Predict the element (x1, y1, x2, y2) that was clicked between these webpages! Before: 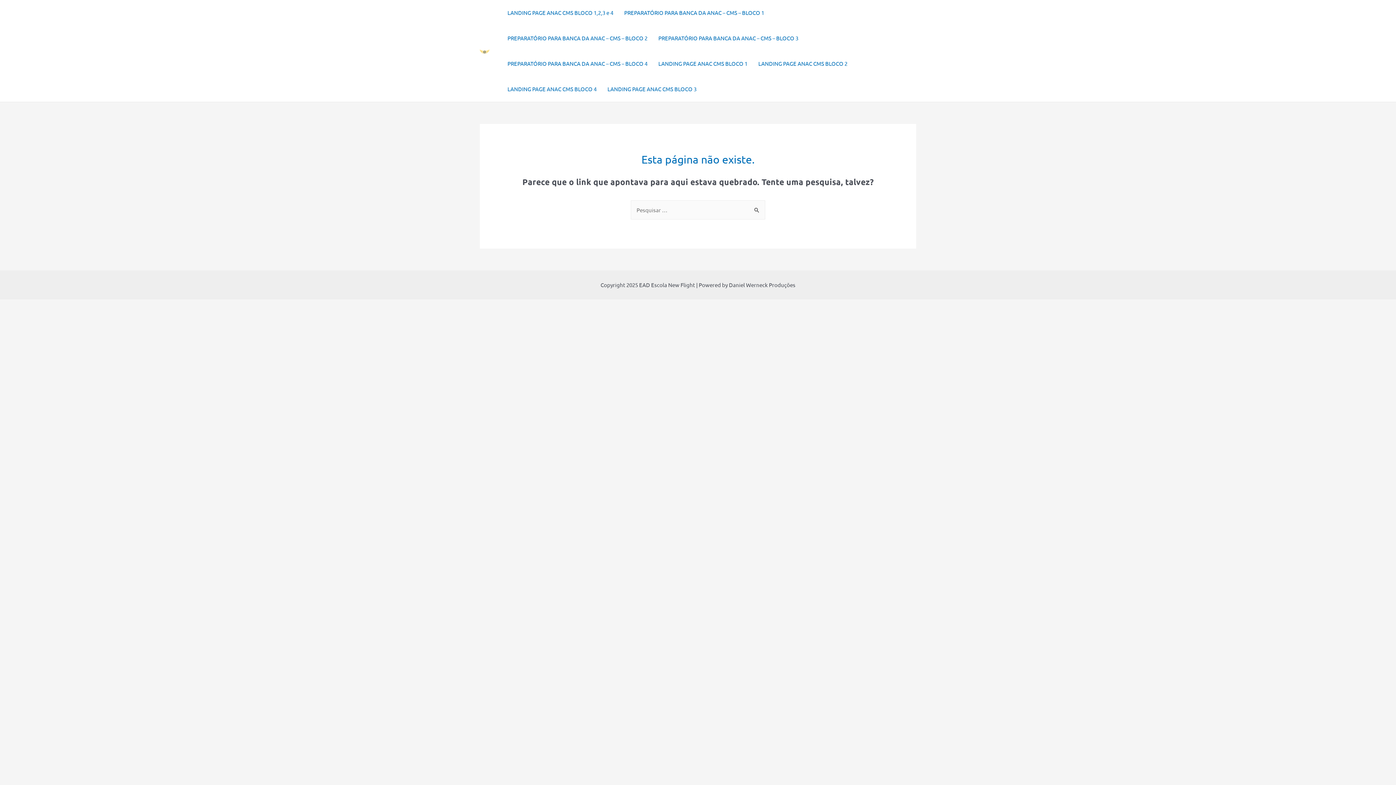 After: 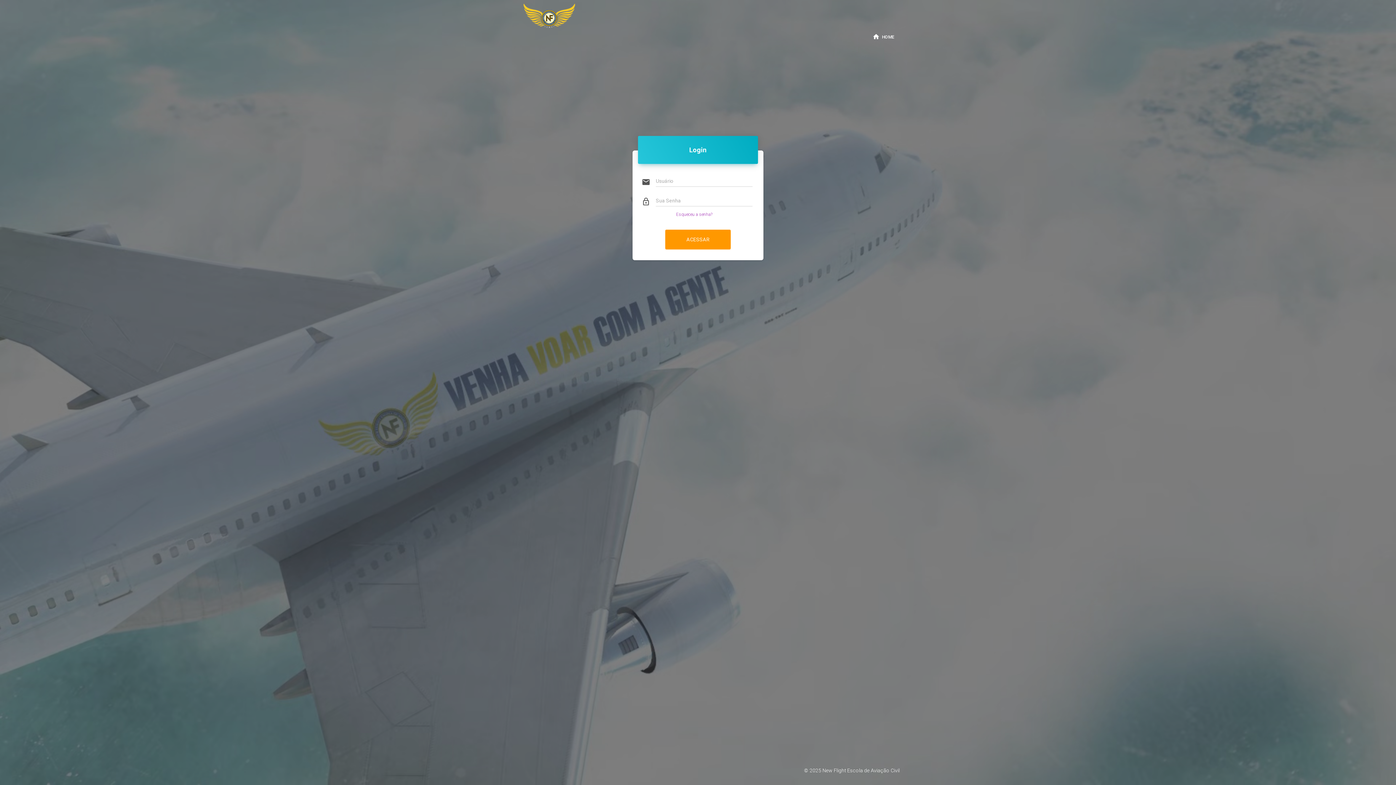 Action: bbox: (618, 0, 769, 25) label: PREPARATÓRIO PARA BANCA DA ANAC – CMS – BLOCO 1